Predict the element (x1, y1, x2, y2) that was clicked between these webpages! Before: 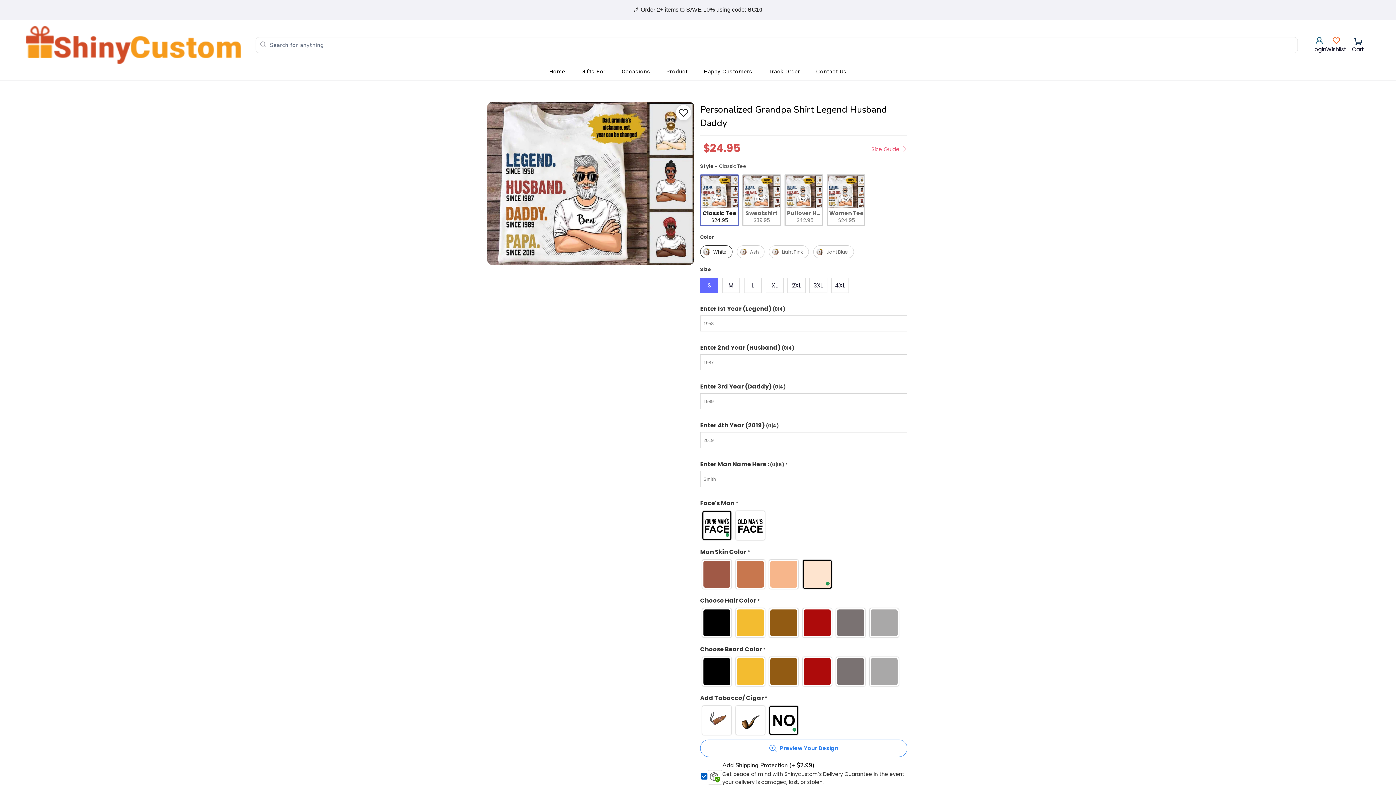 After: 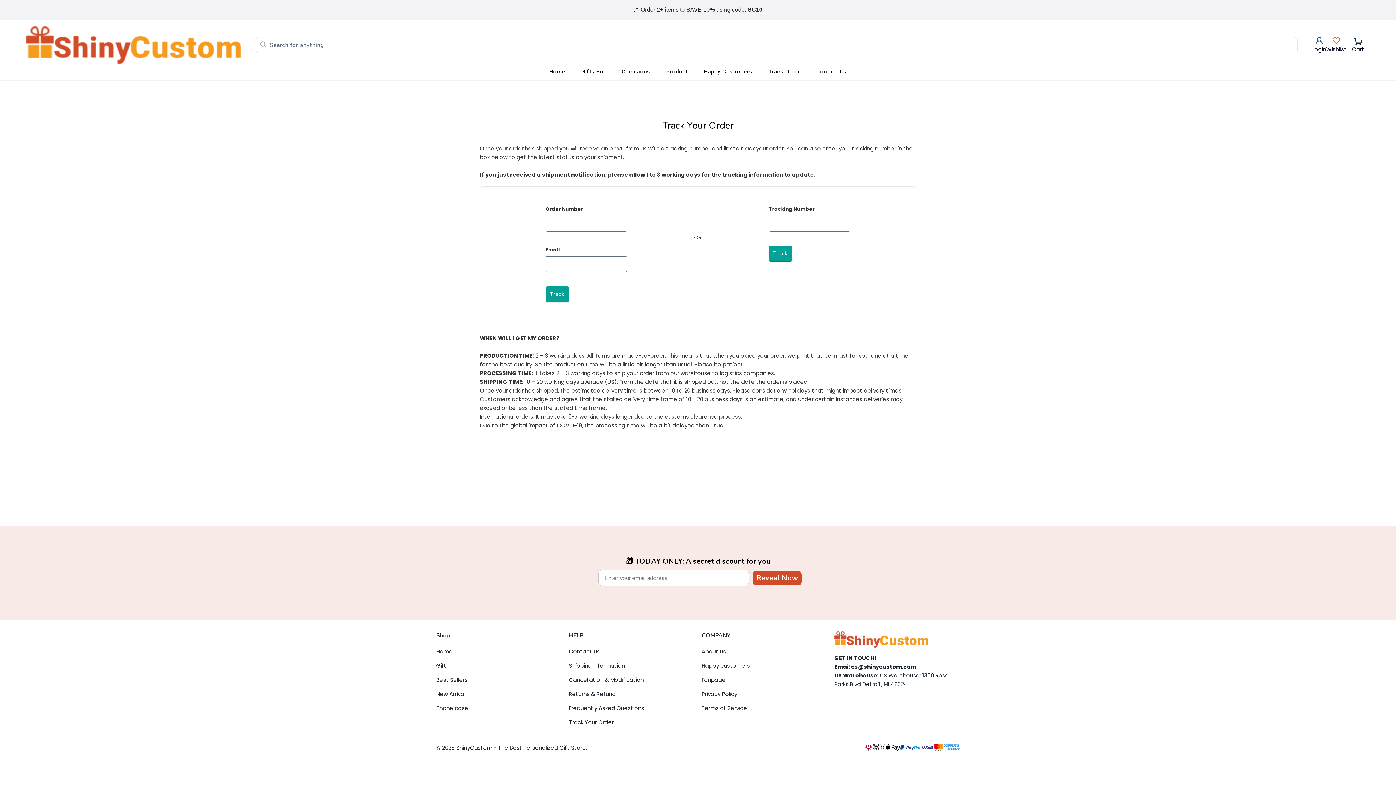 Action: label: Track Order bbox: (768, 63, 800, 80)